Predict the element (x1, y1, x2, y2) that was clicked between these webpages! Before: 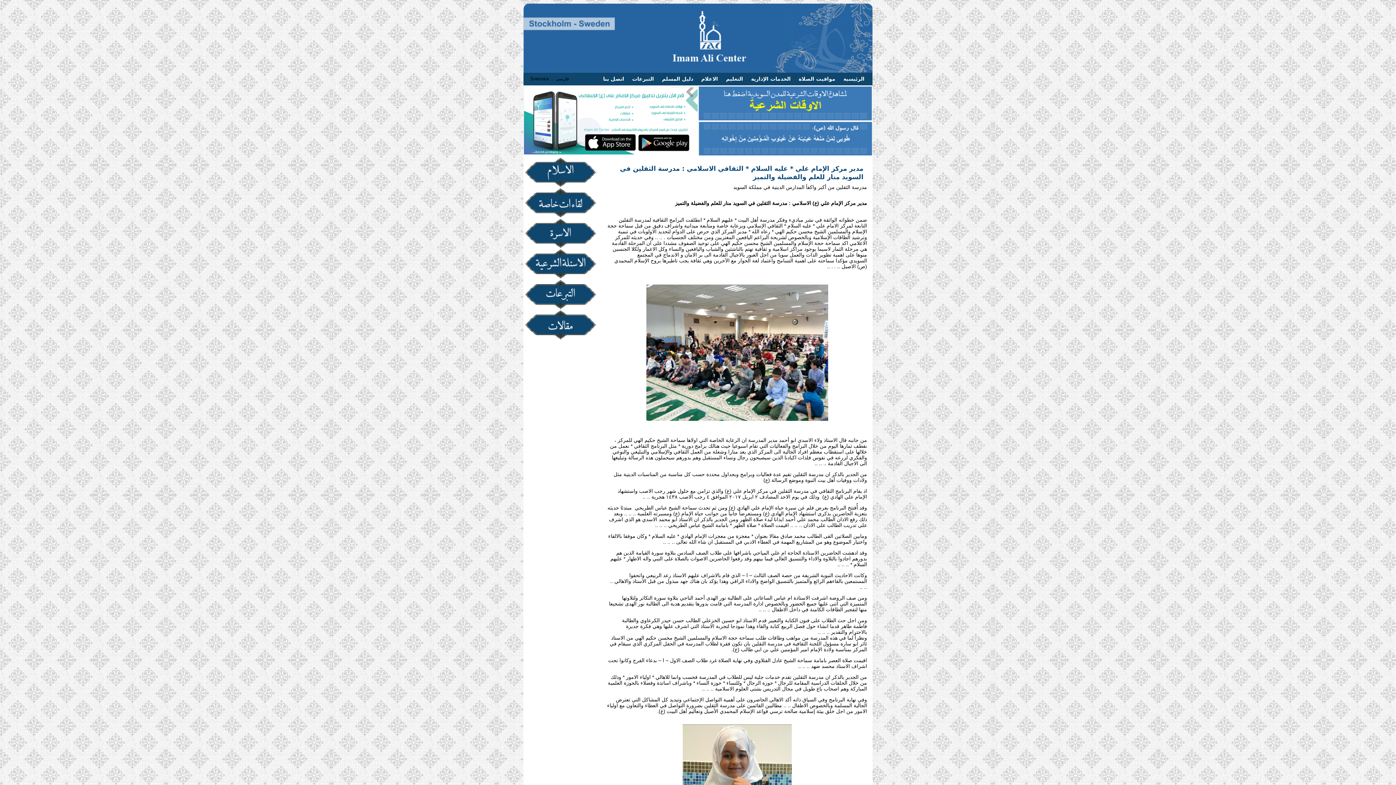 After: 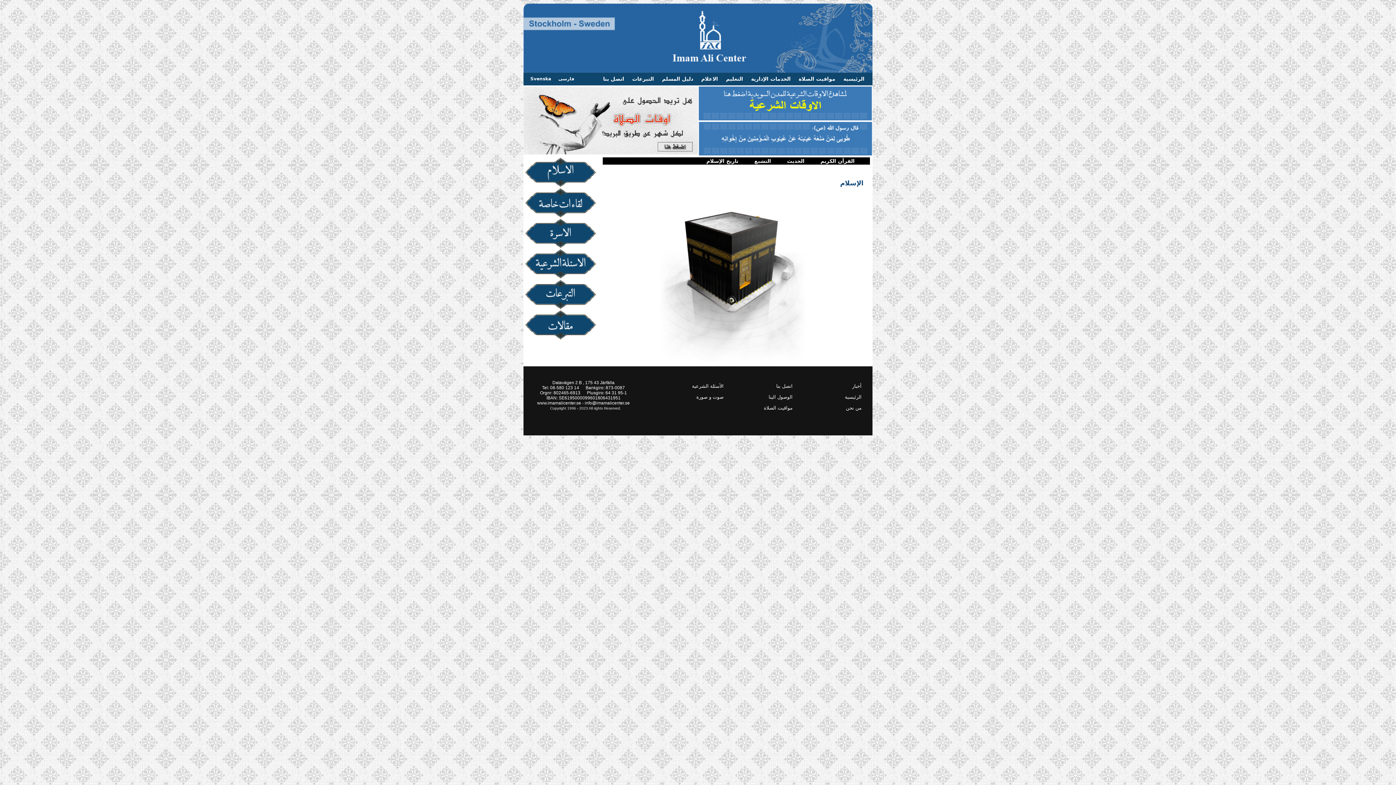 Action: bbox: (525, 157, 601, 188) label: الإسلام